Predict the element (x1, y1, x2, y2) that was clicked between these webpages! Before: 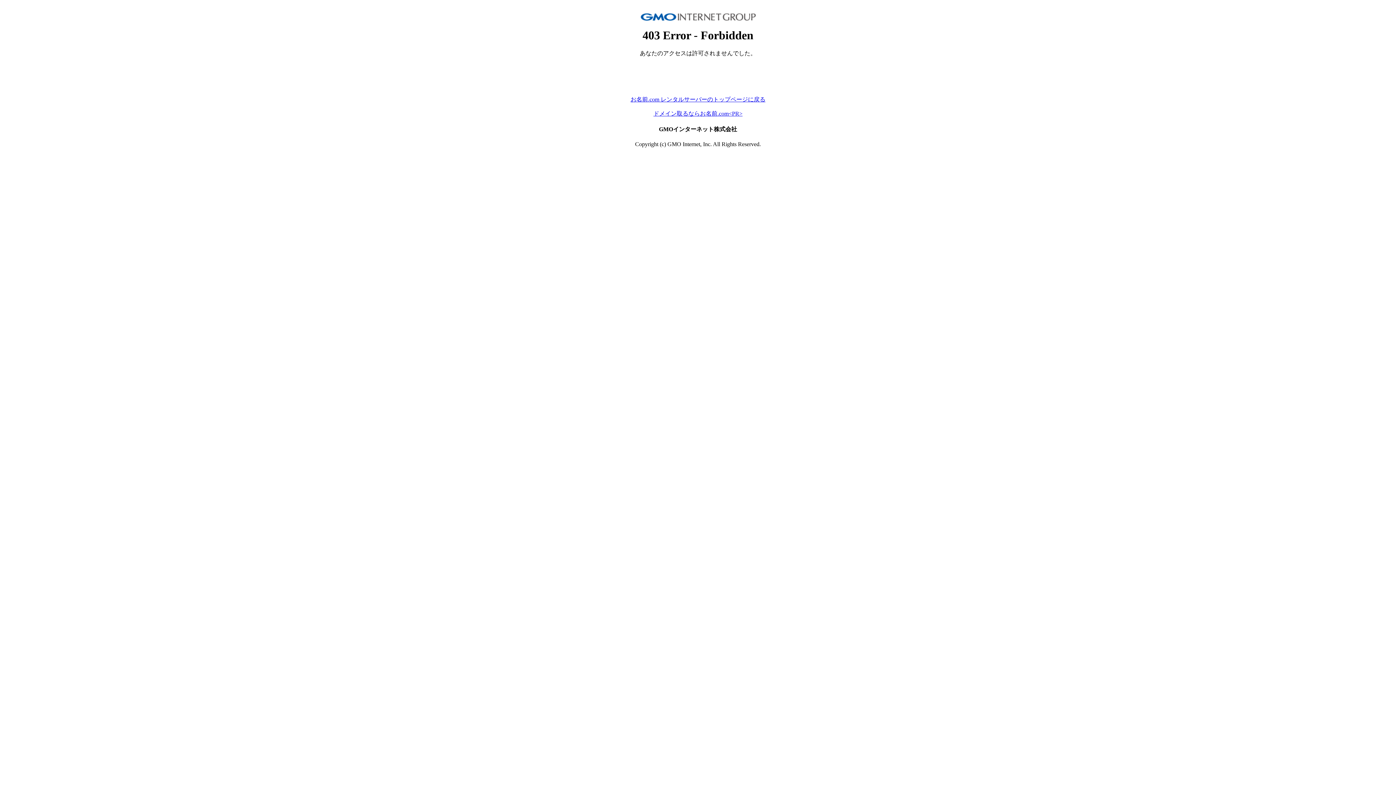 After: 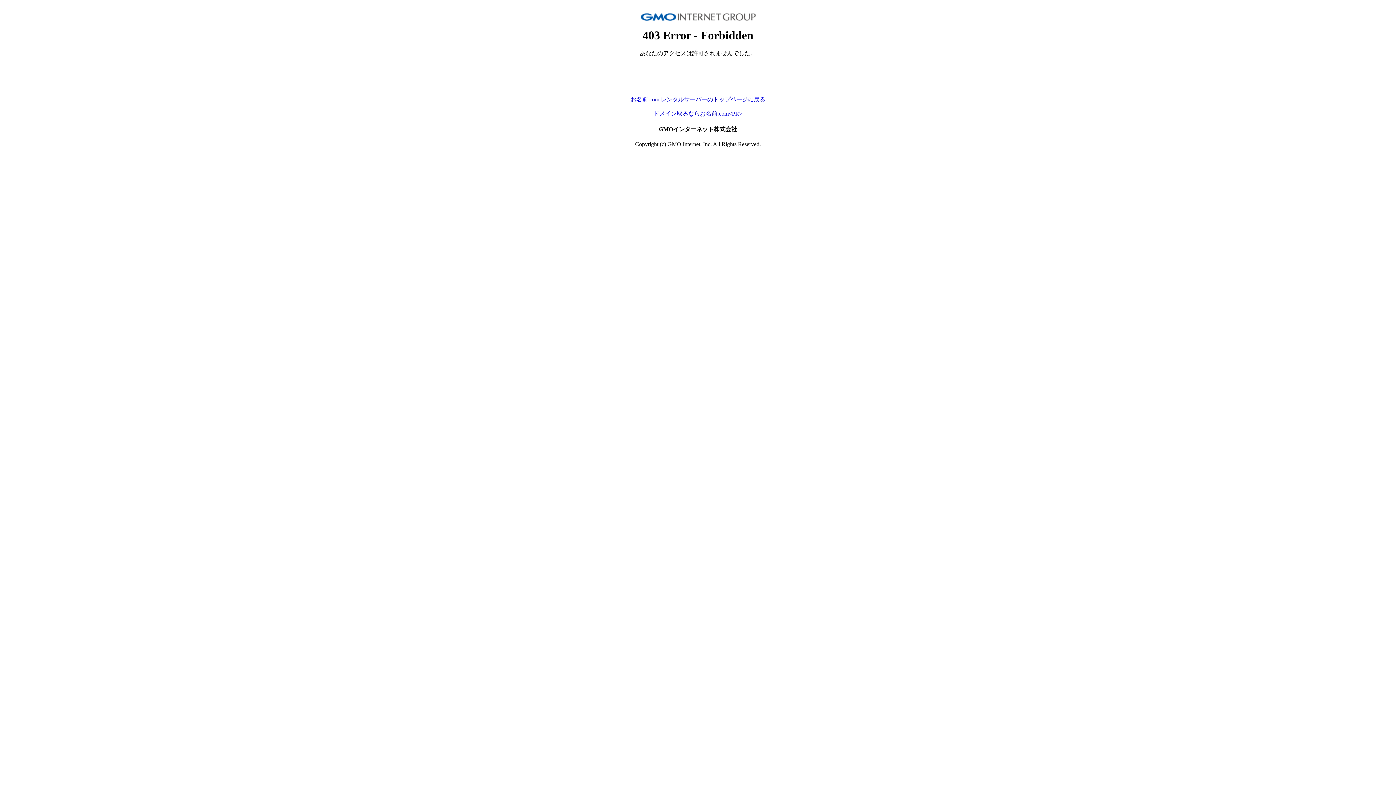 Action: bbox: (653, 110, 742, 116) label: ドメイン取るならお名前.com<PR>